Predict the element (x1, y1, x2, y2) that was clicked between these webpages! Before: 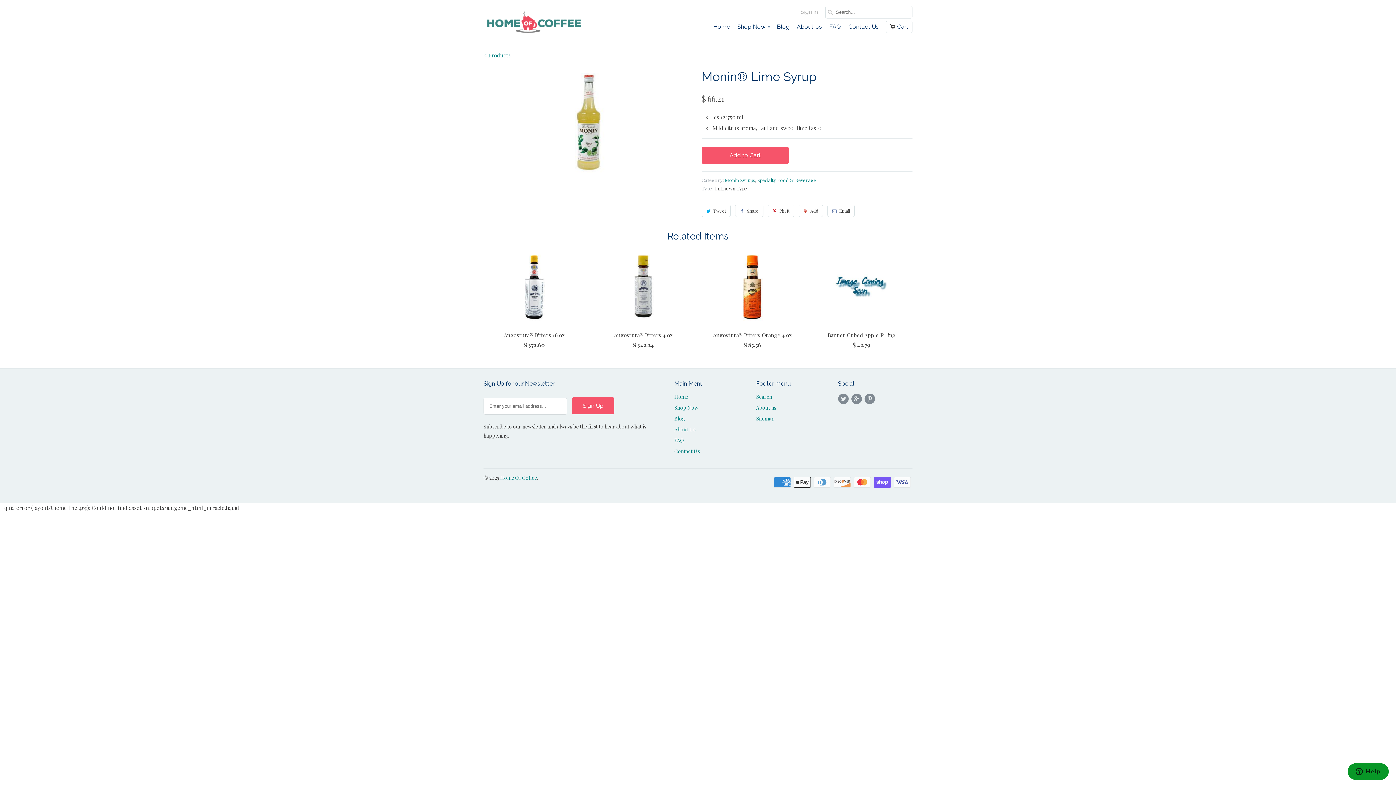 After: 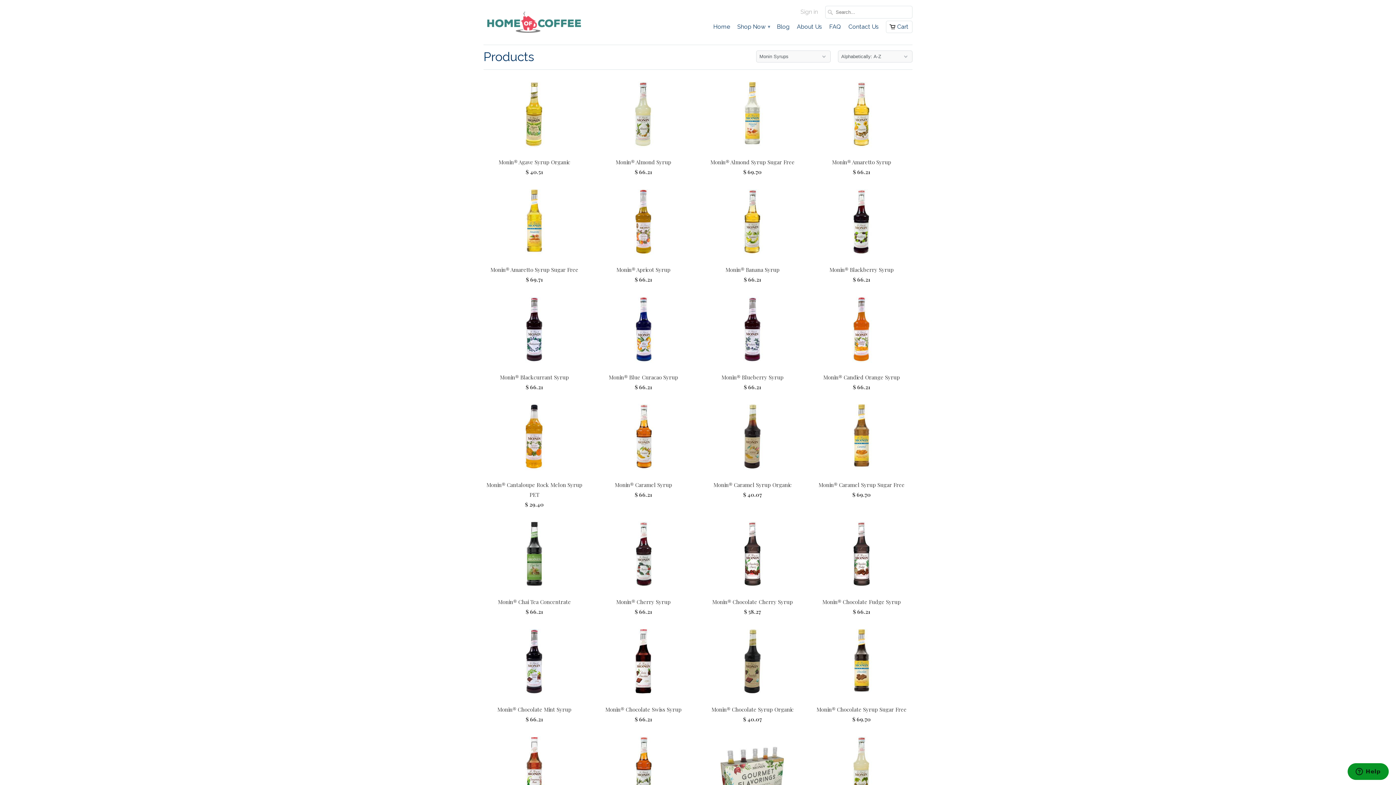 Action: bbox: (725, 176, 755, 183) label: Monin Syrups